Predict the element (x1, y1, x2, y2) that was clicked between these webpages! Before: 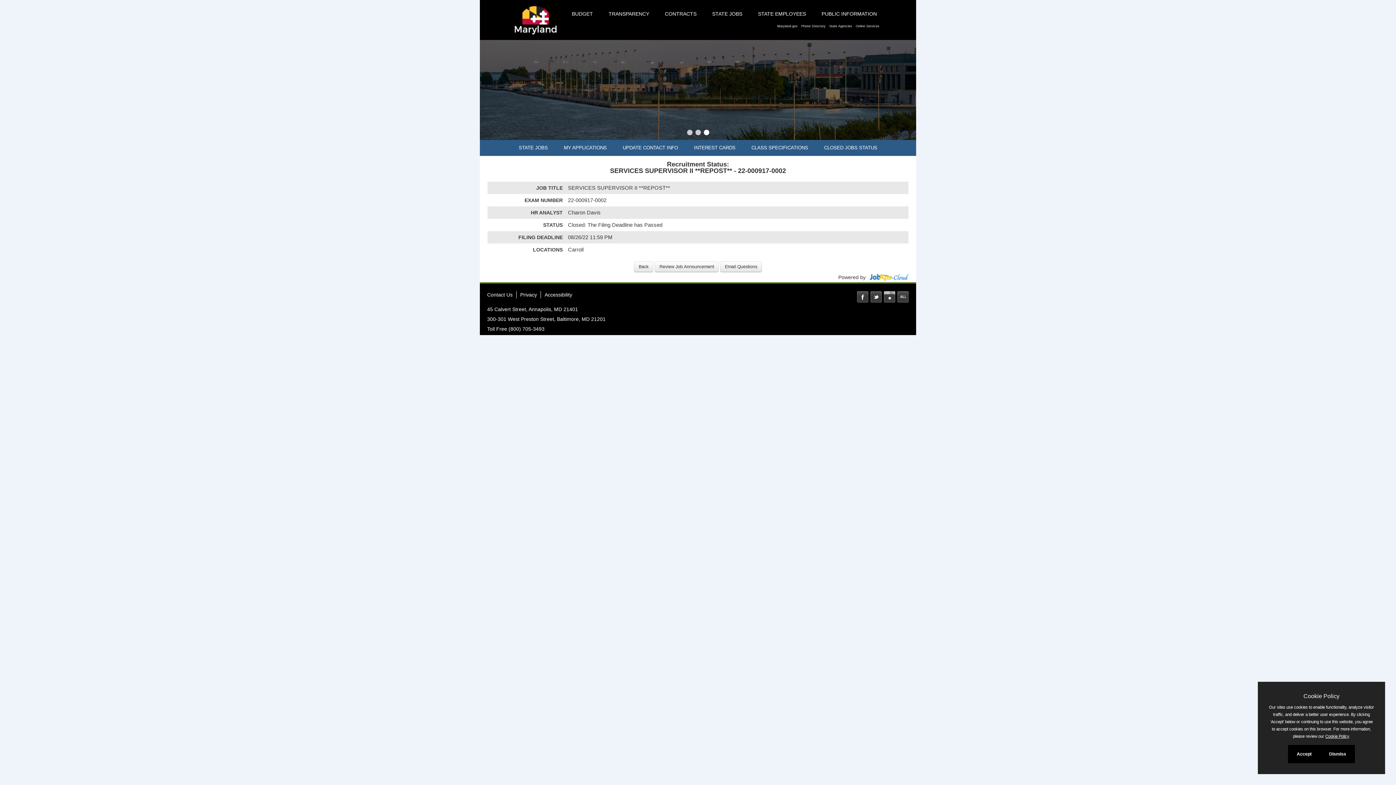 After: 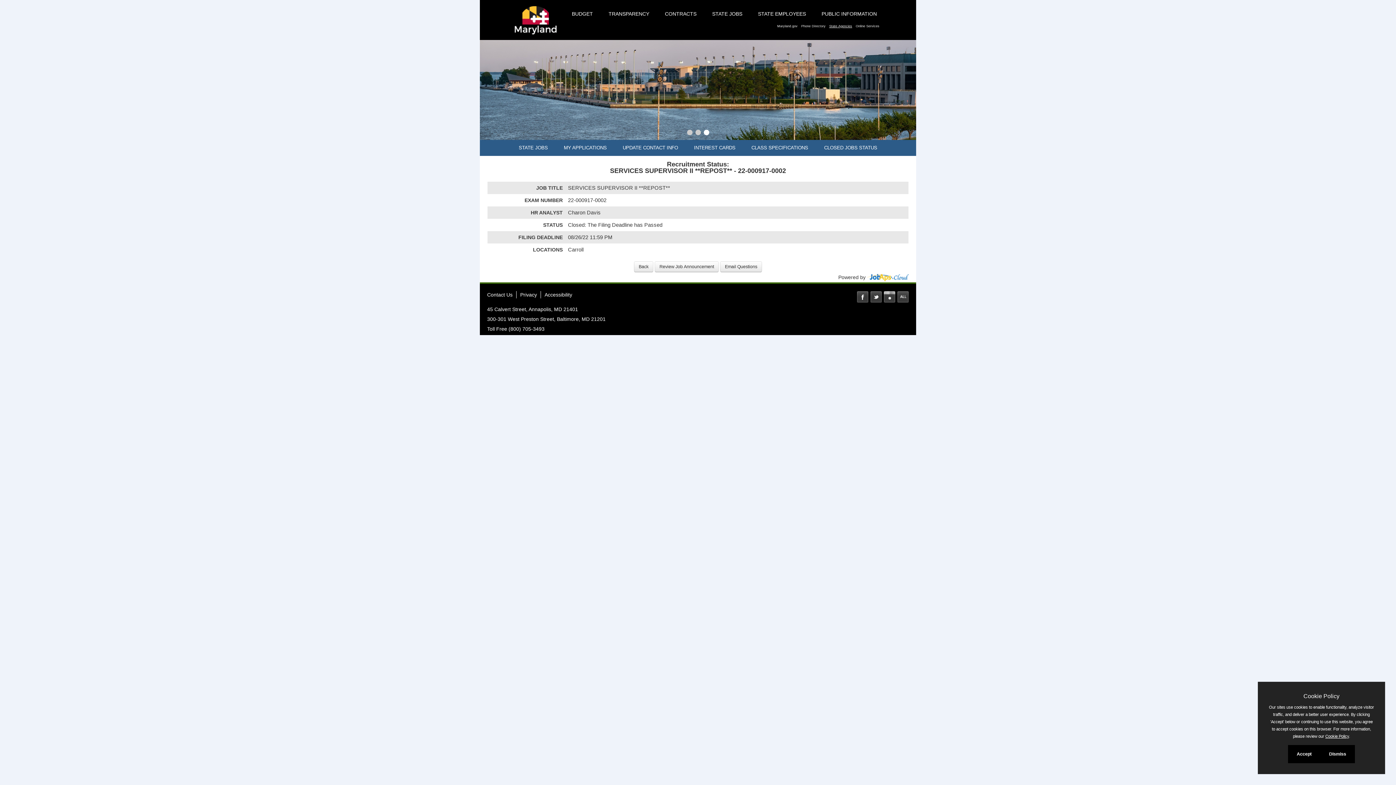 Action: label: State Agencies bbox: (827, 24, 854, 28)